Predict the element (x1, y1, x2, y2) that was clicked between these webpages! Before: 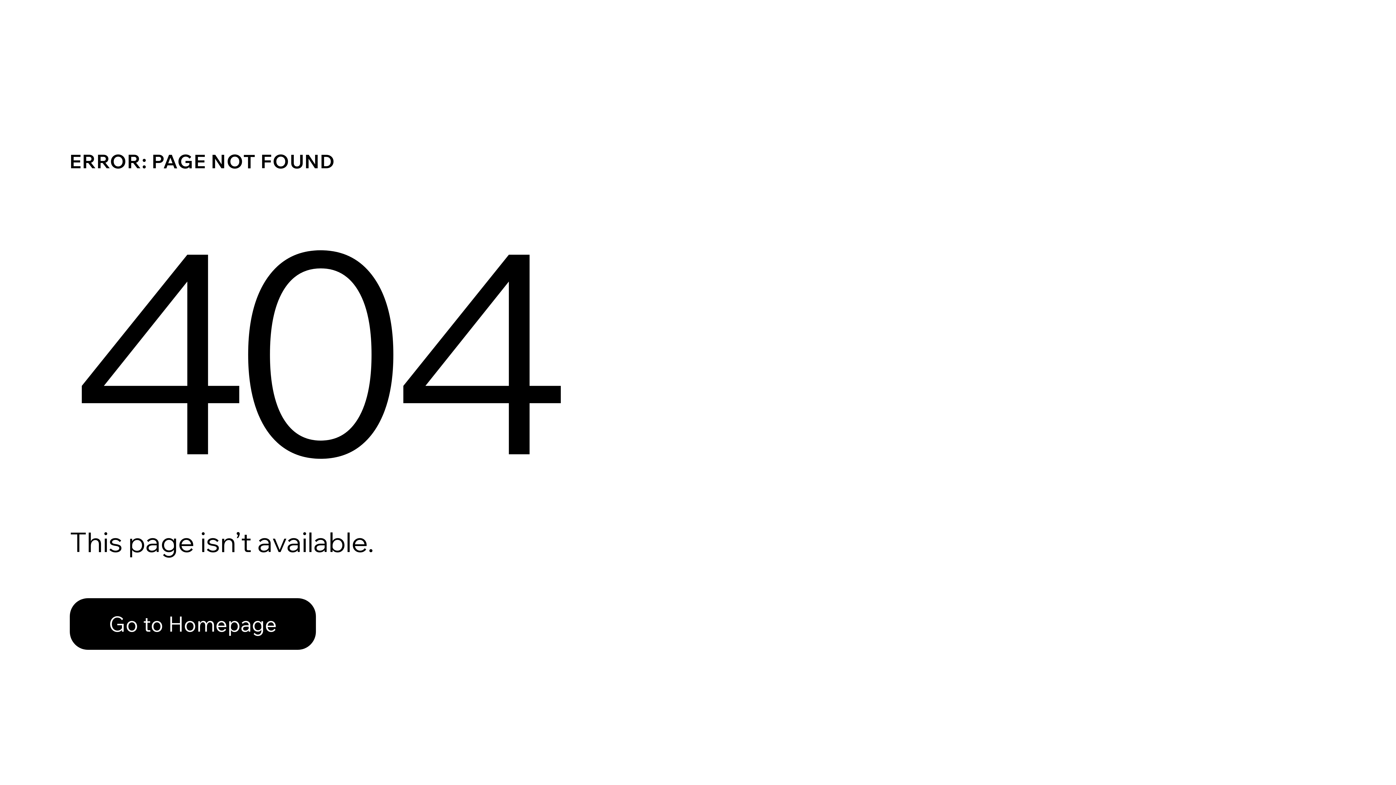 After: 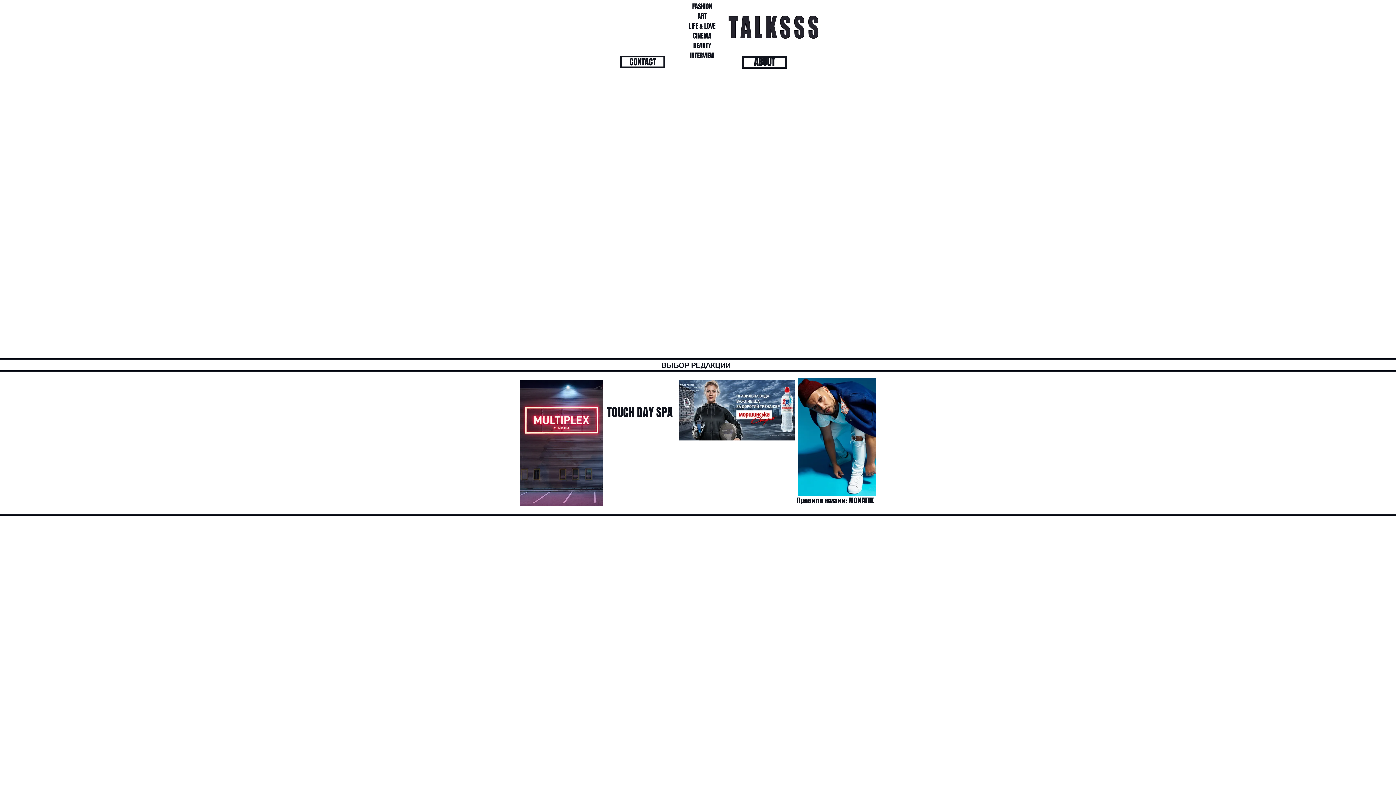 Action: bbox: (69, 582, 768, 659) label: Go to Homepage